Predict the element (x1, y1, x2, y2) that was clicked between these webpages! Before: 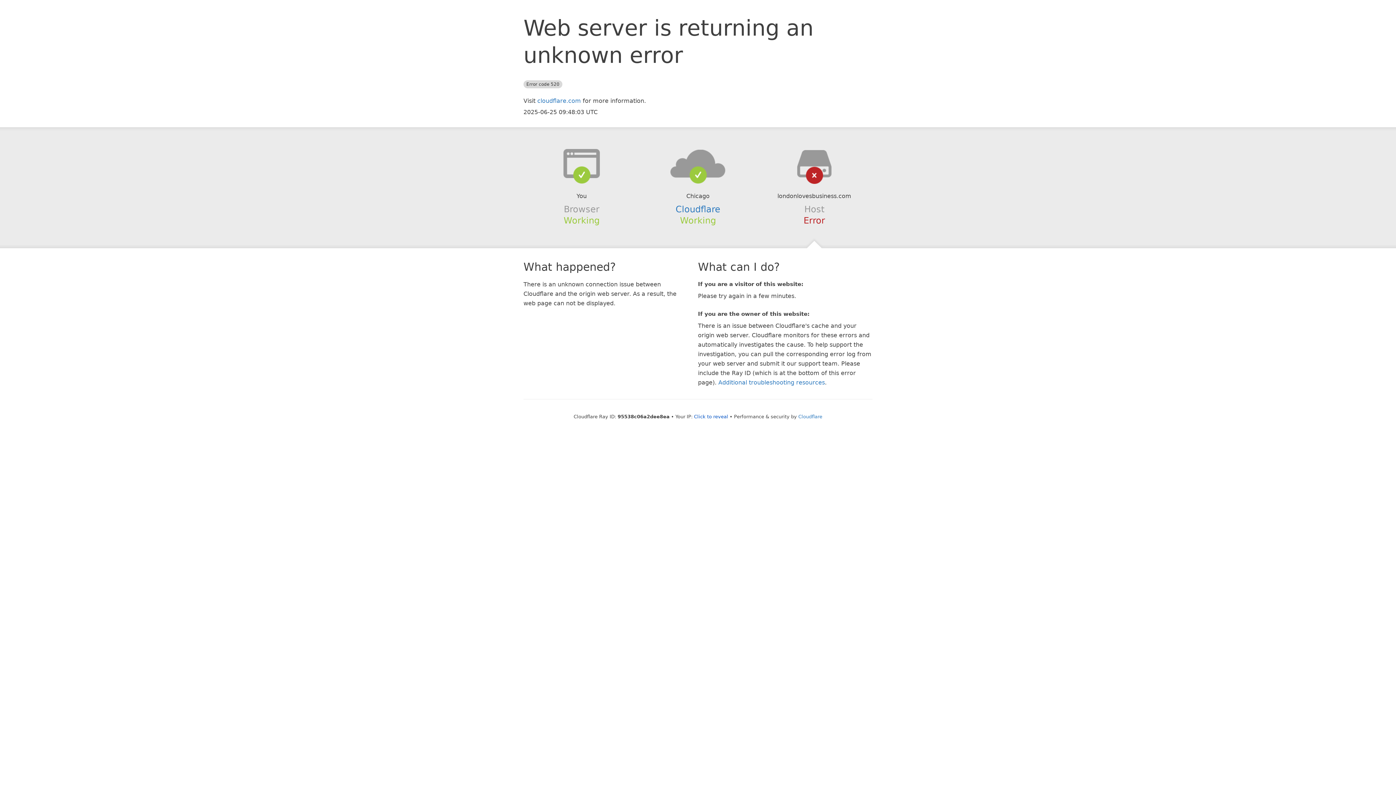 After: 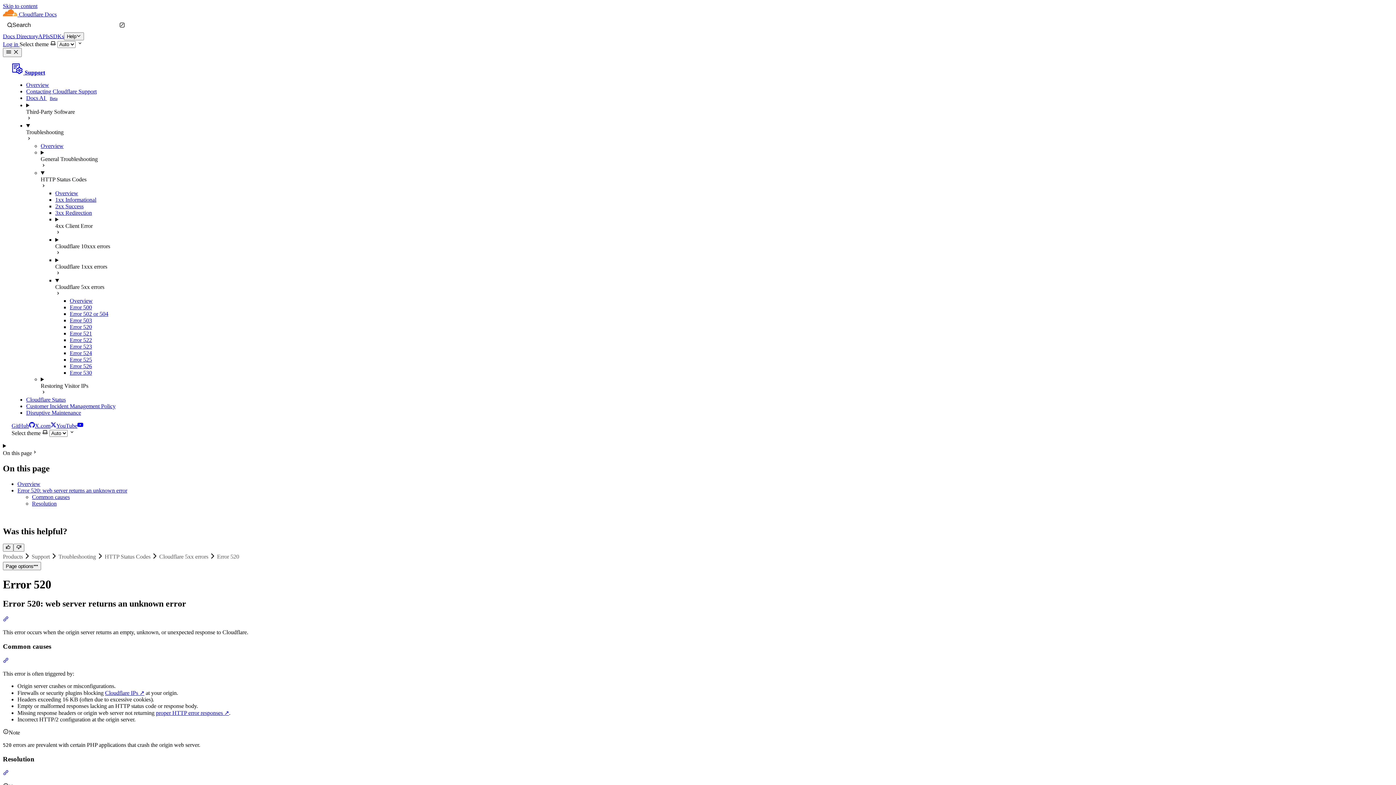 Action: label: Additional troubleshooting resources bbox: (718, 379, 825, 386)